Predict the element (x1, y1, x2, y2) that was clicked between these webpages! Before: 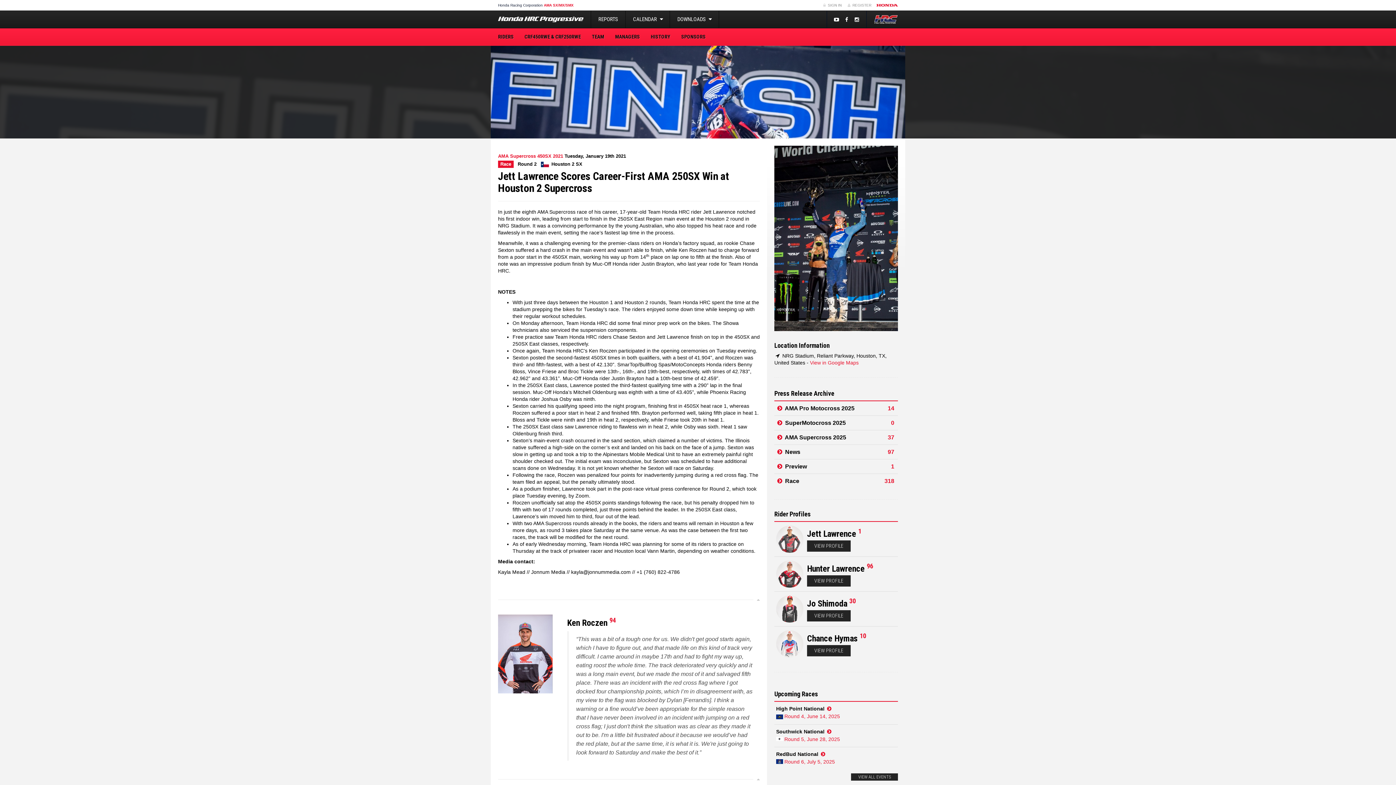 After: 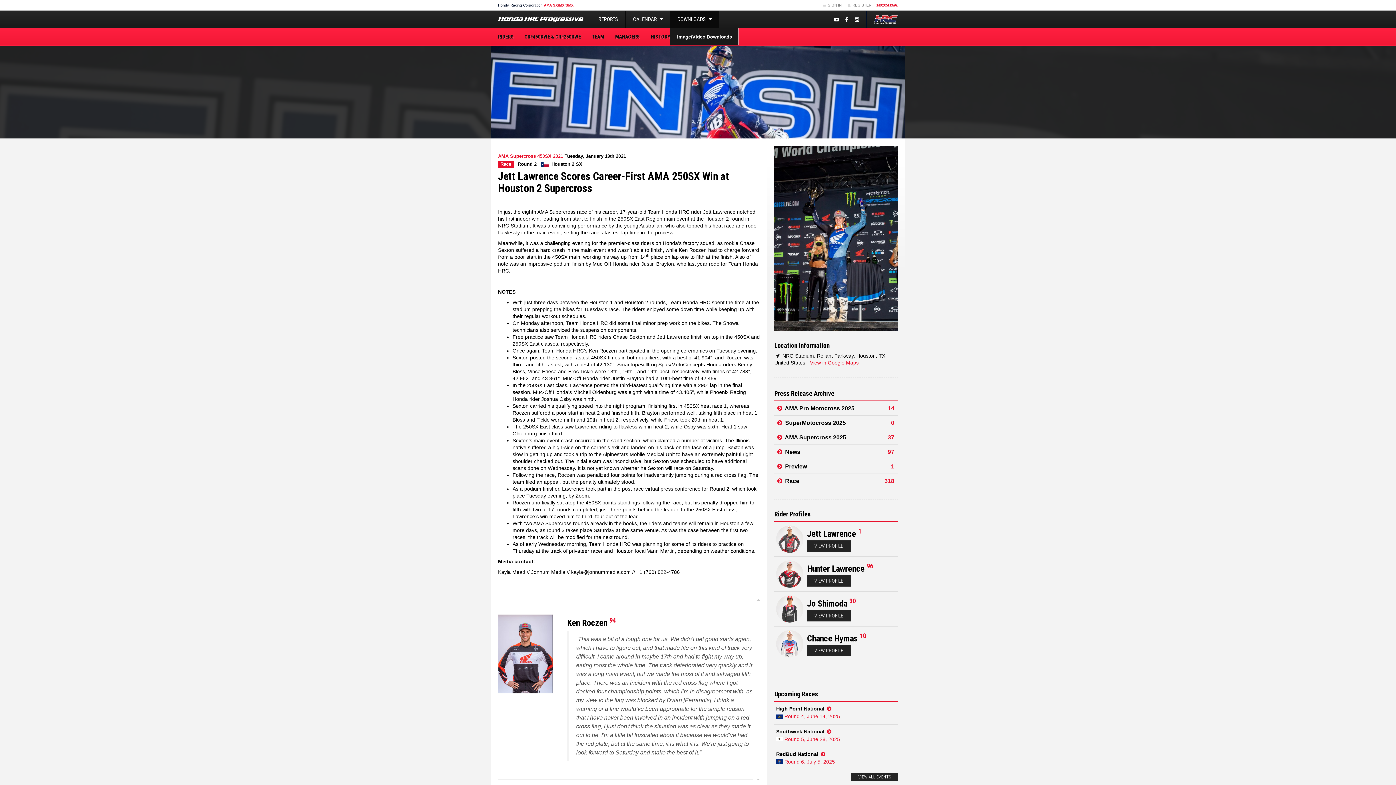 Action: label: DOWNLOADS  bbox: (670, 10, 718, 28)